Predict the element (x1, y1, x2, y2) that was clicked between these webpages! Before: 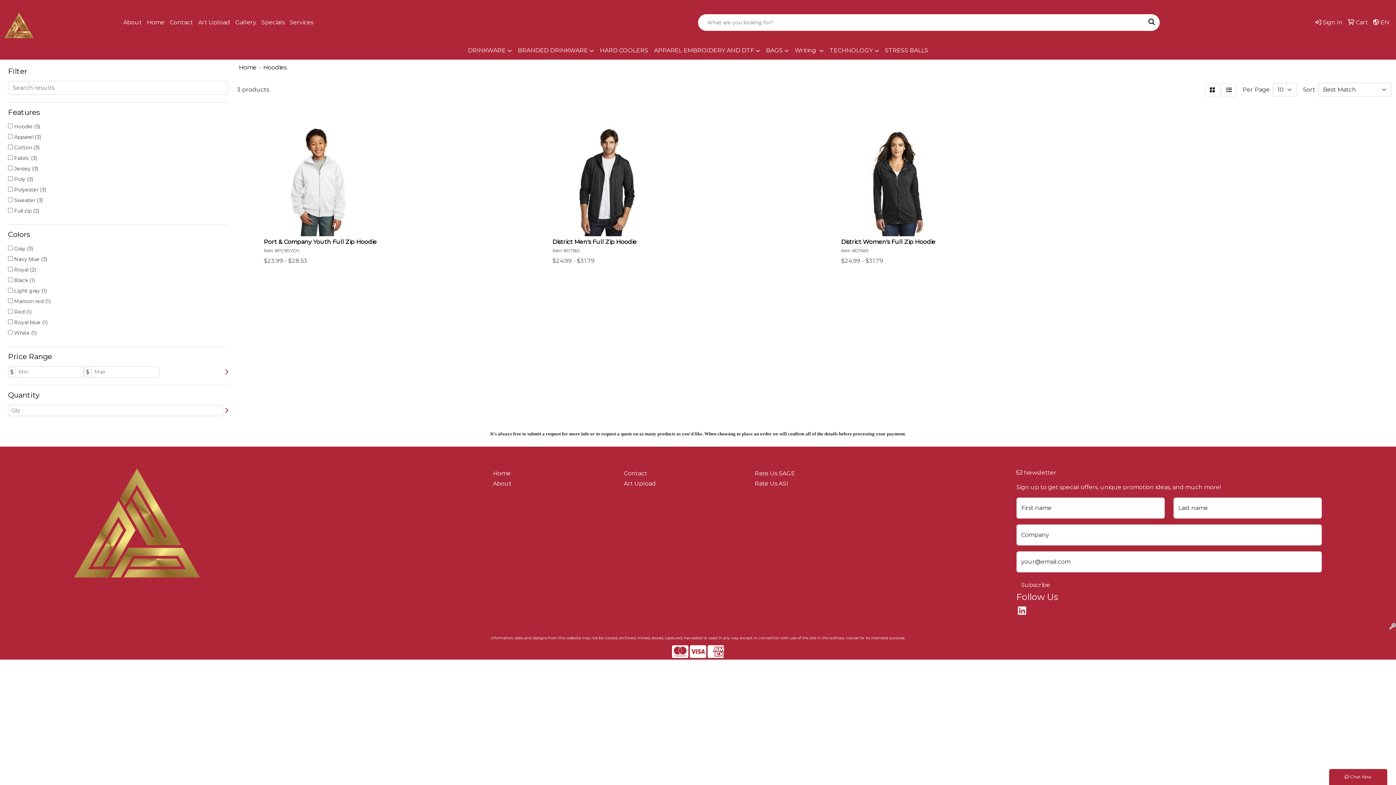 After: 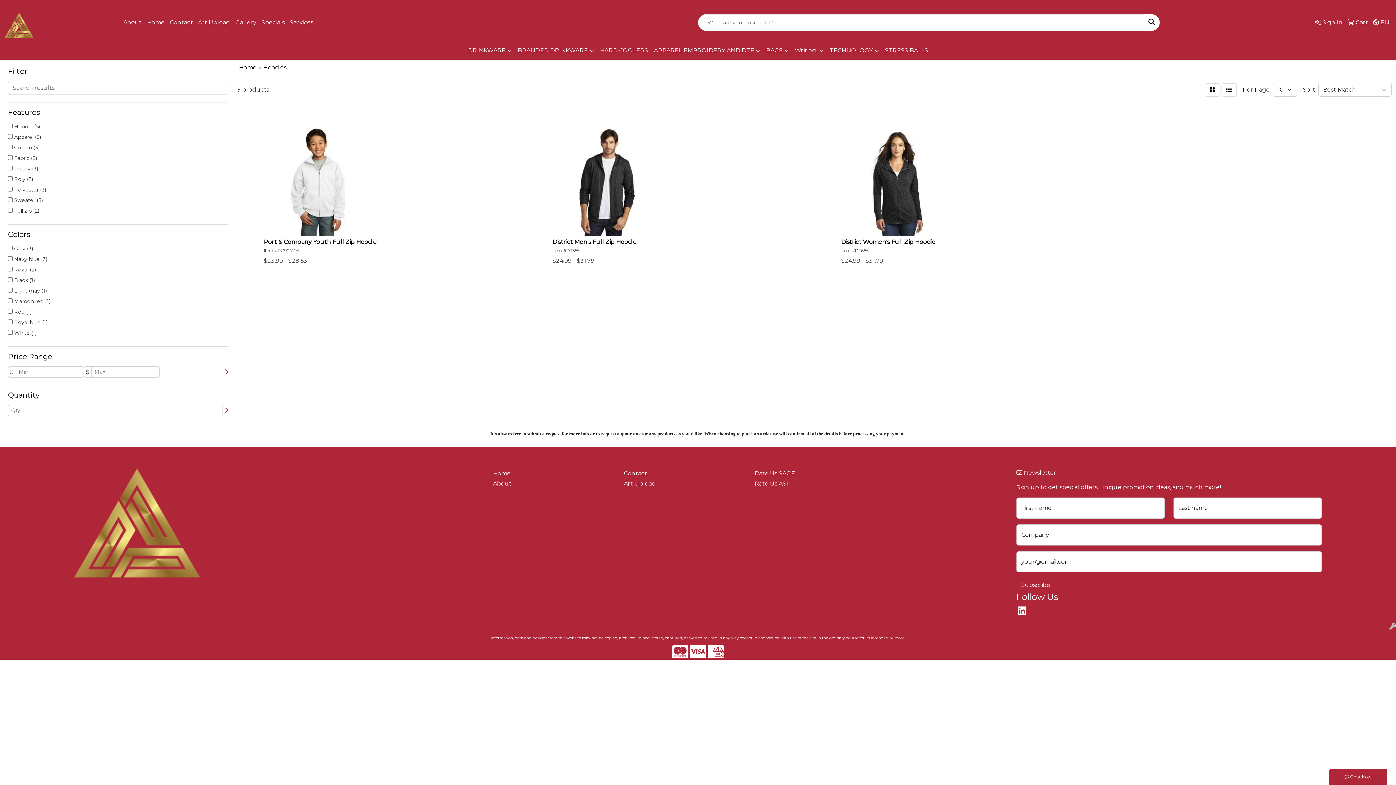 Action: bbox: (1144, 14, 1159, 31) label: Search